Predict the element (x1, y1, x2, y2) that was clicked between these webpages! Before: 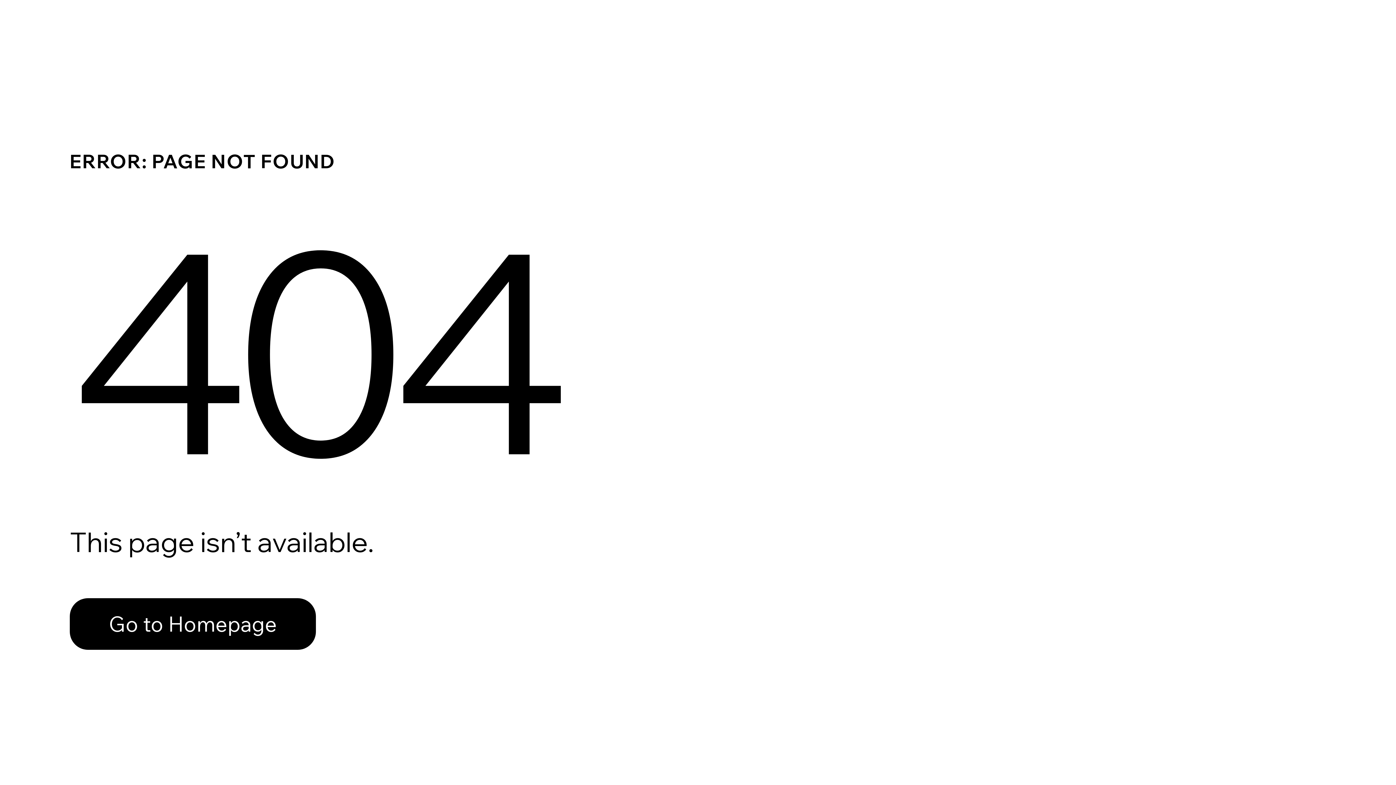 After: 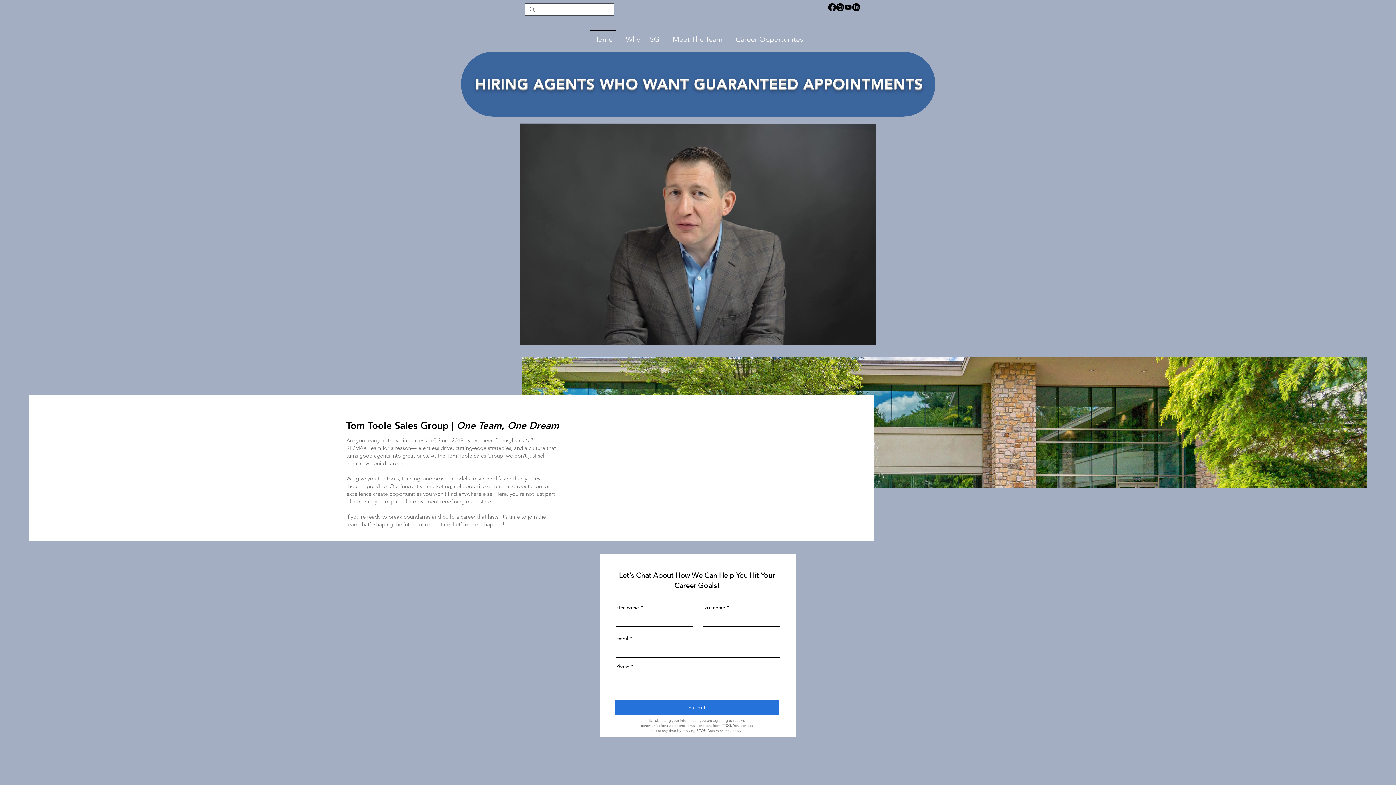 Action: label: Go to Homepage bbox: (69, 582, 768, 659)